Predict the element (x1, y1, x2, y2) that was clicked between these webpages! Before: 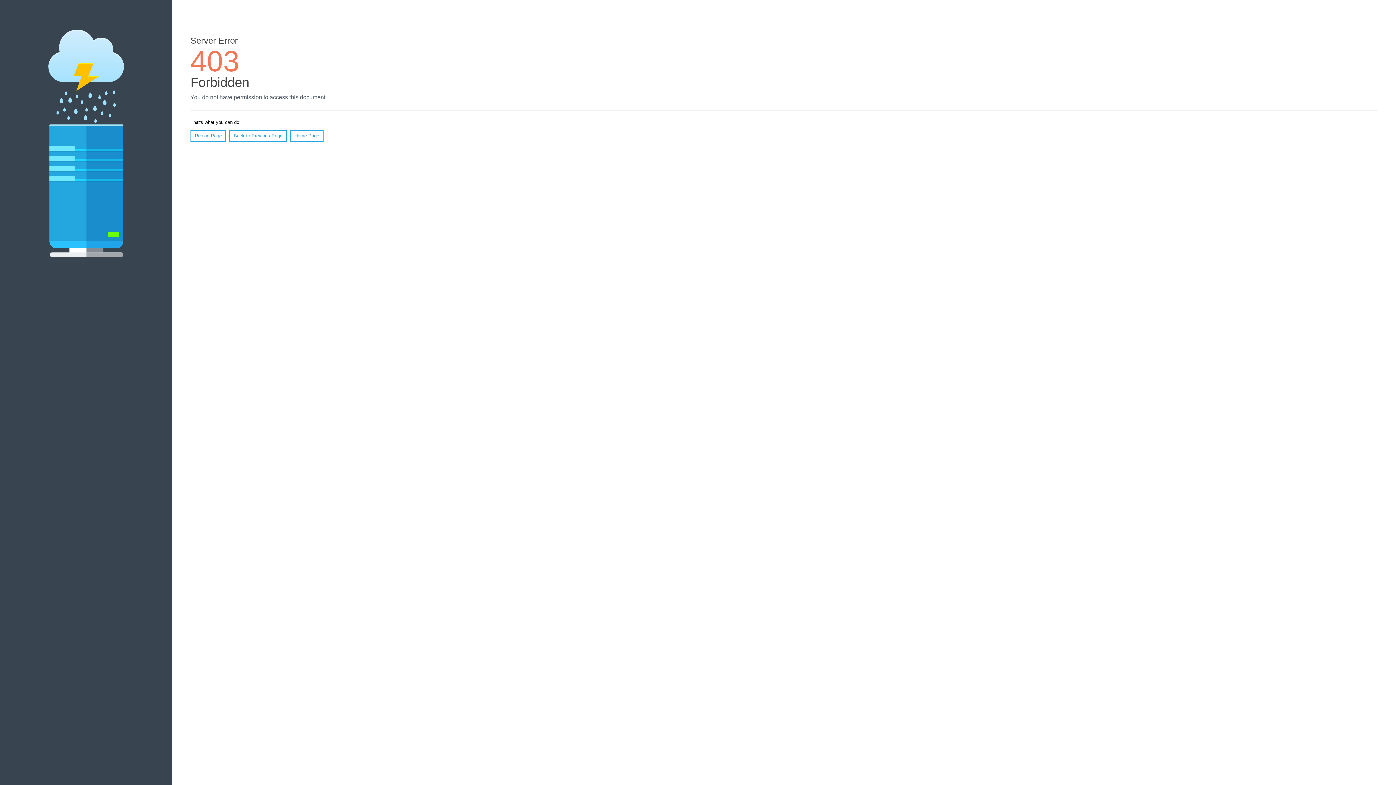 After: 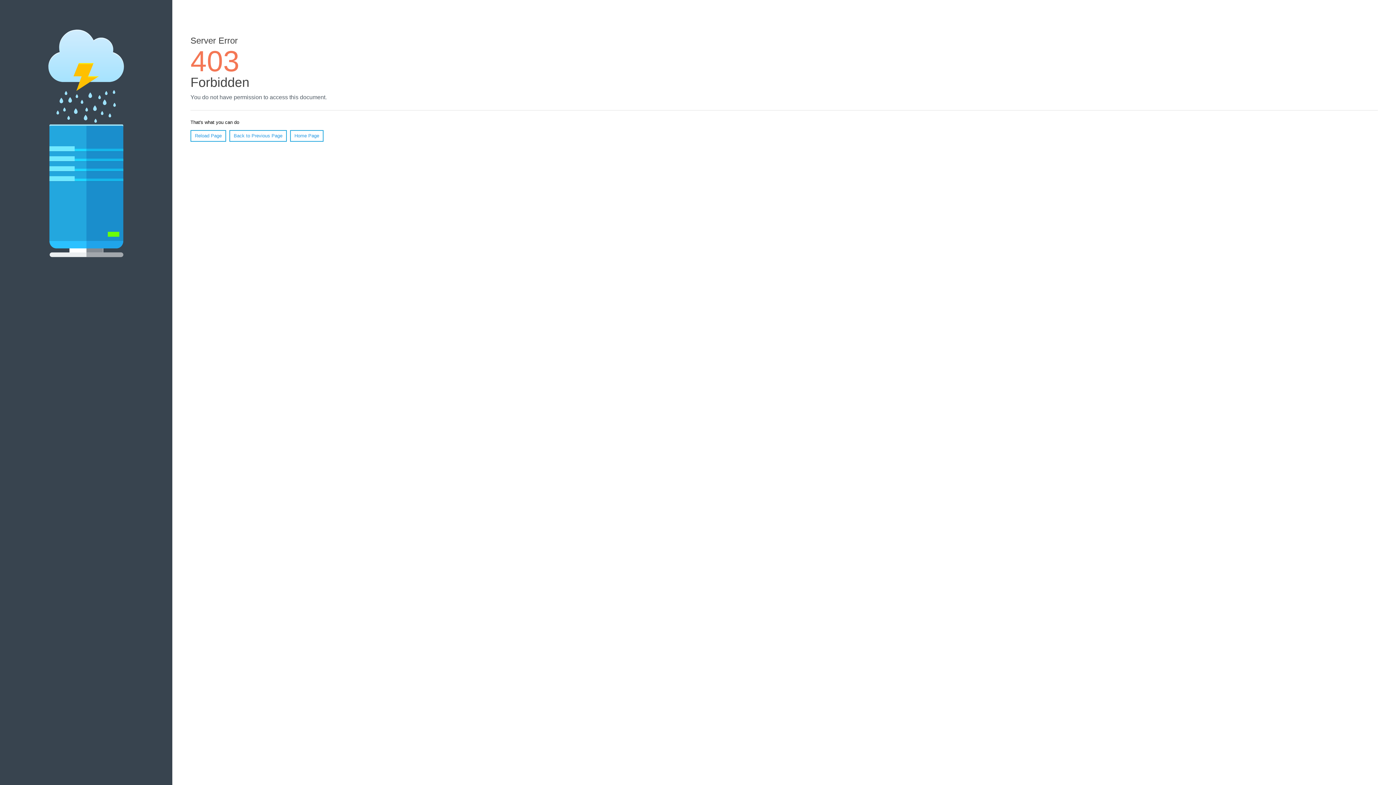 Action: label: Reload Page bbox: (190, 130, 226, 141)